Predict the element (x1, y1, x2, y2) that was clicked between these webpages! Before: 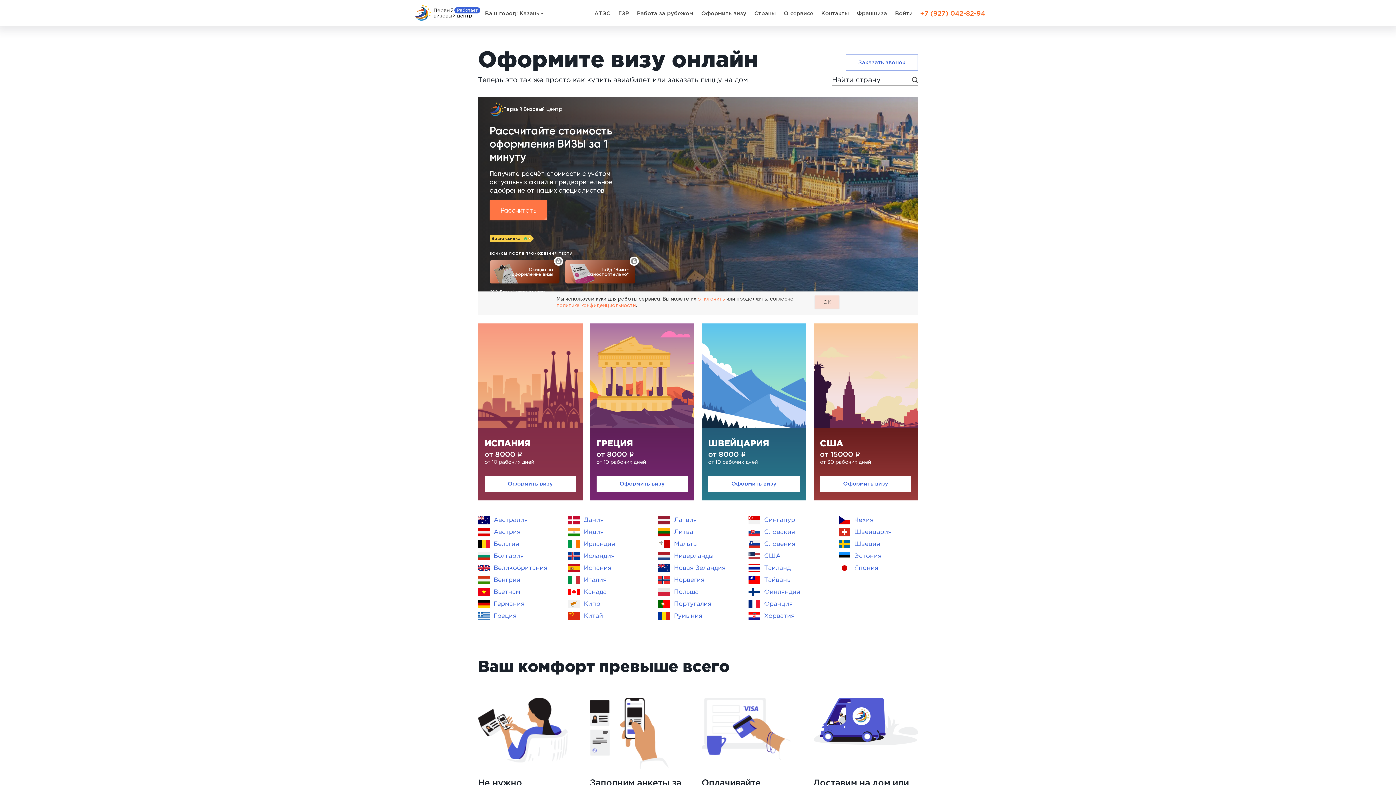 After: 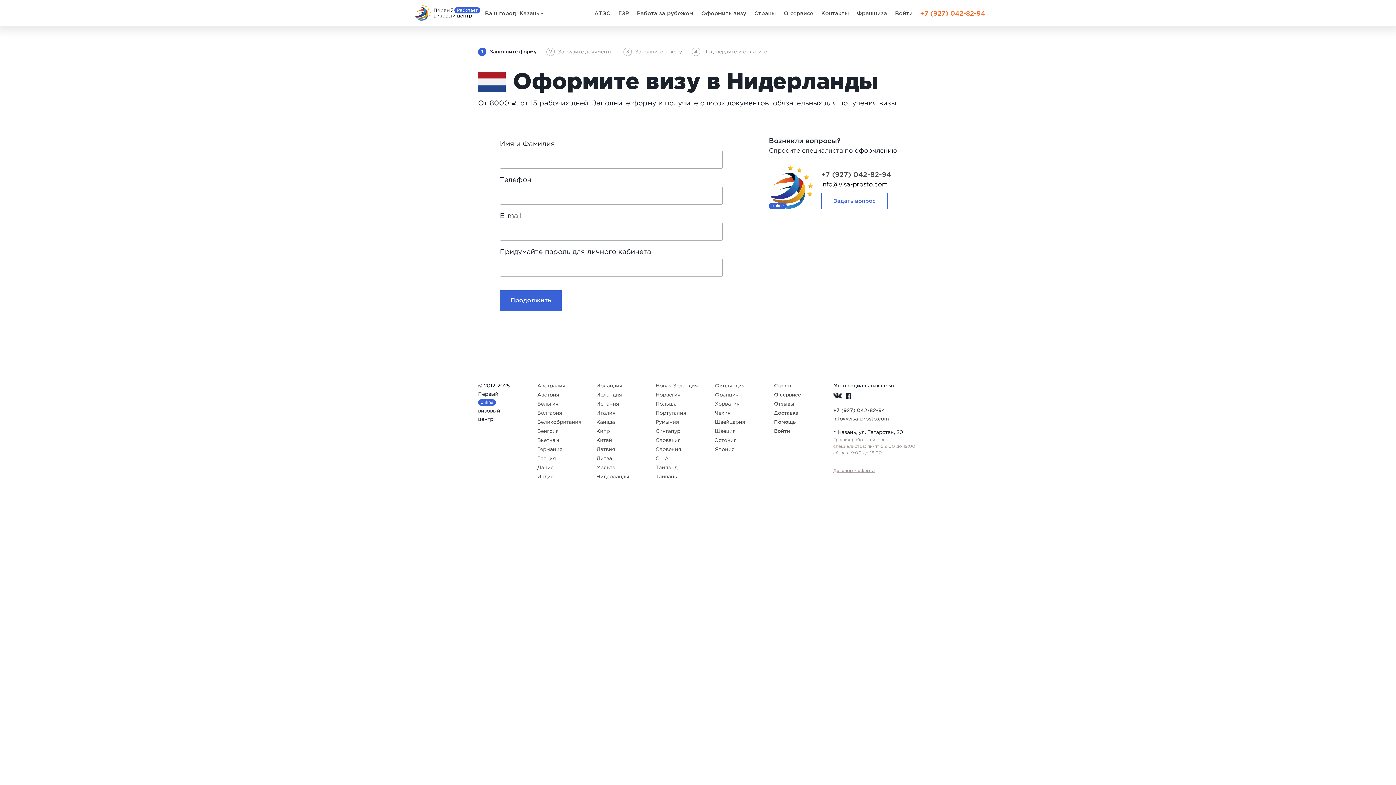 Action: label: Нидерланды bbox: (658, 552, 737, 561)